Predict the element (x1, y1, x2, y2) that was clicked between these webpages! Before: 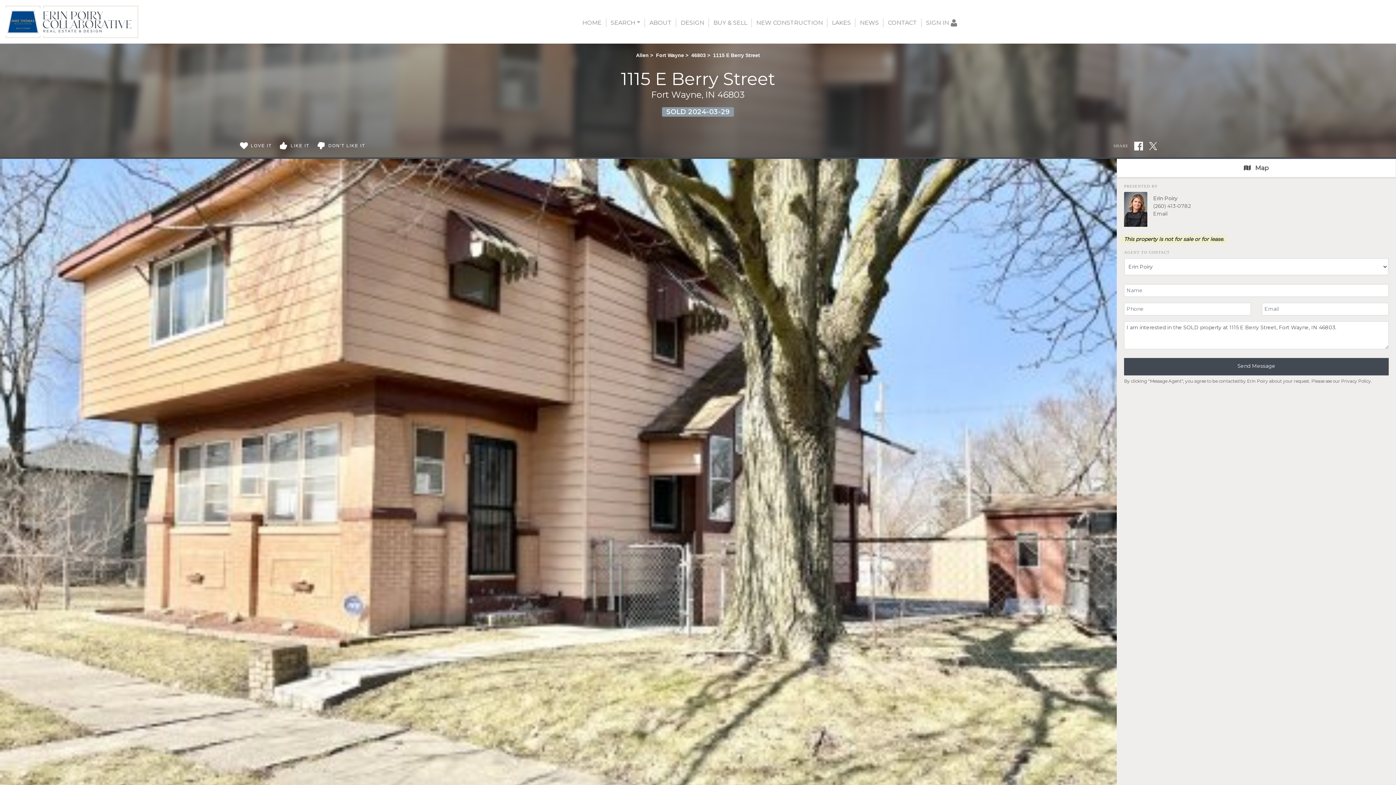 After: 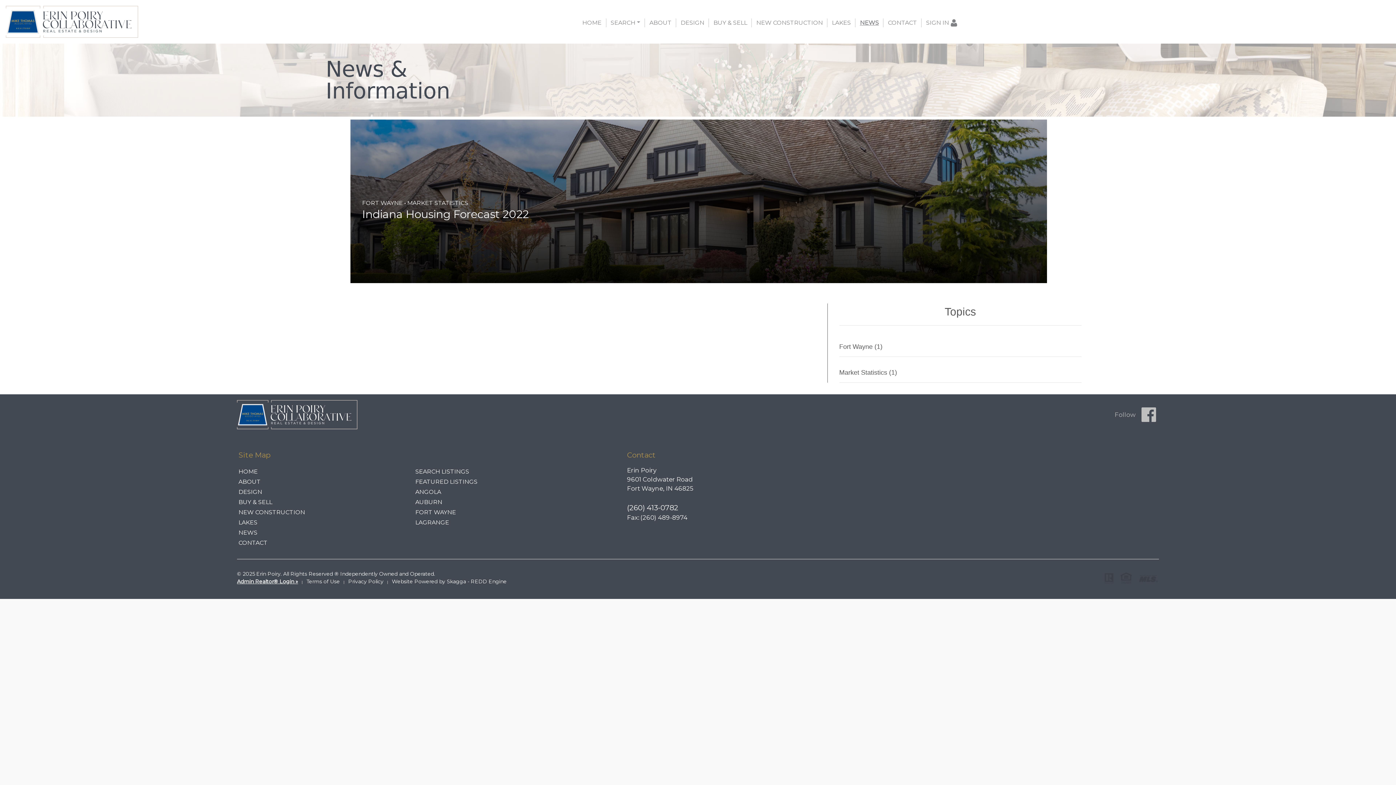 Action: bbox: (855, 18, 883, 27) label: NEWS